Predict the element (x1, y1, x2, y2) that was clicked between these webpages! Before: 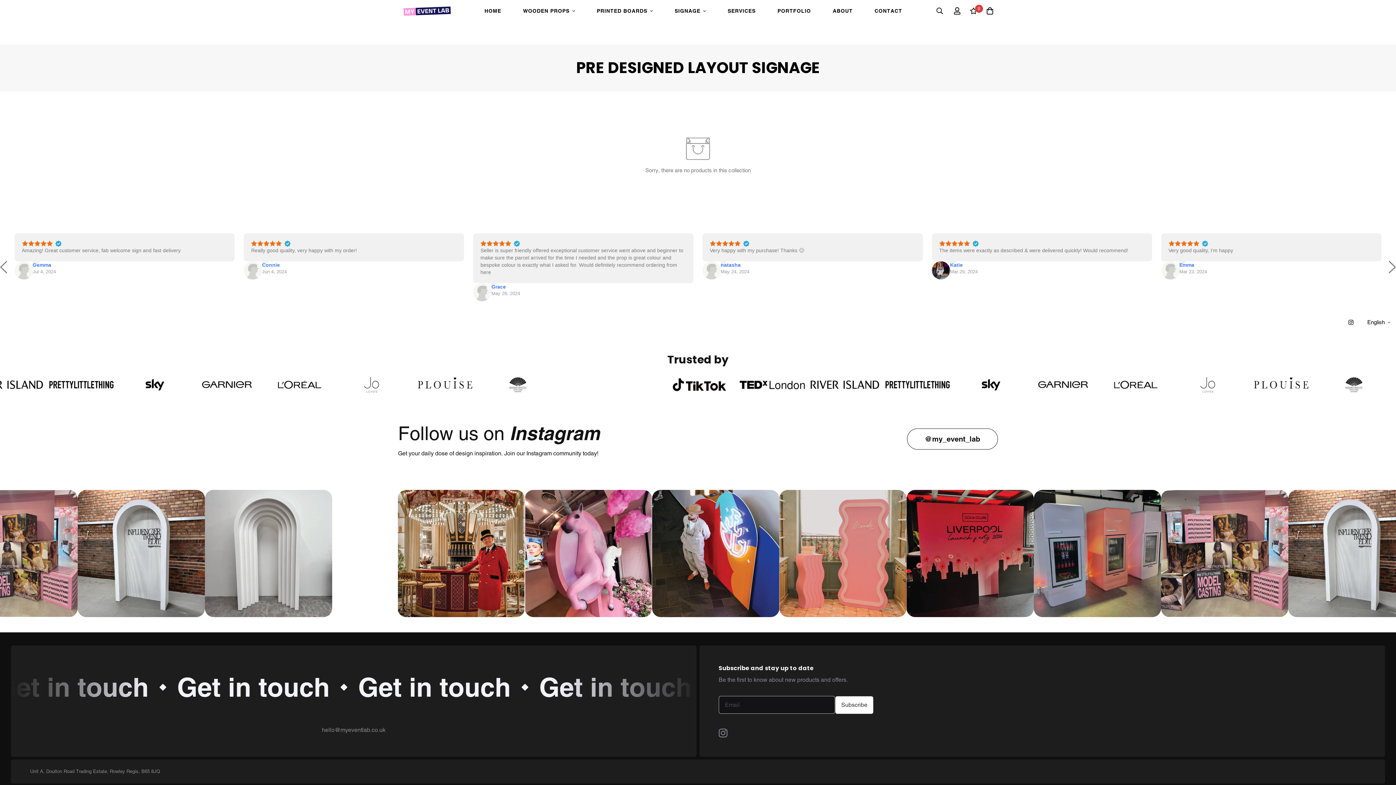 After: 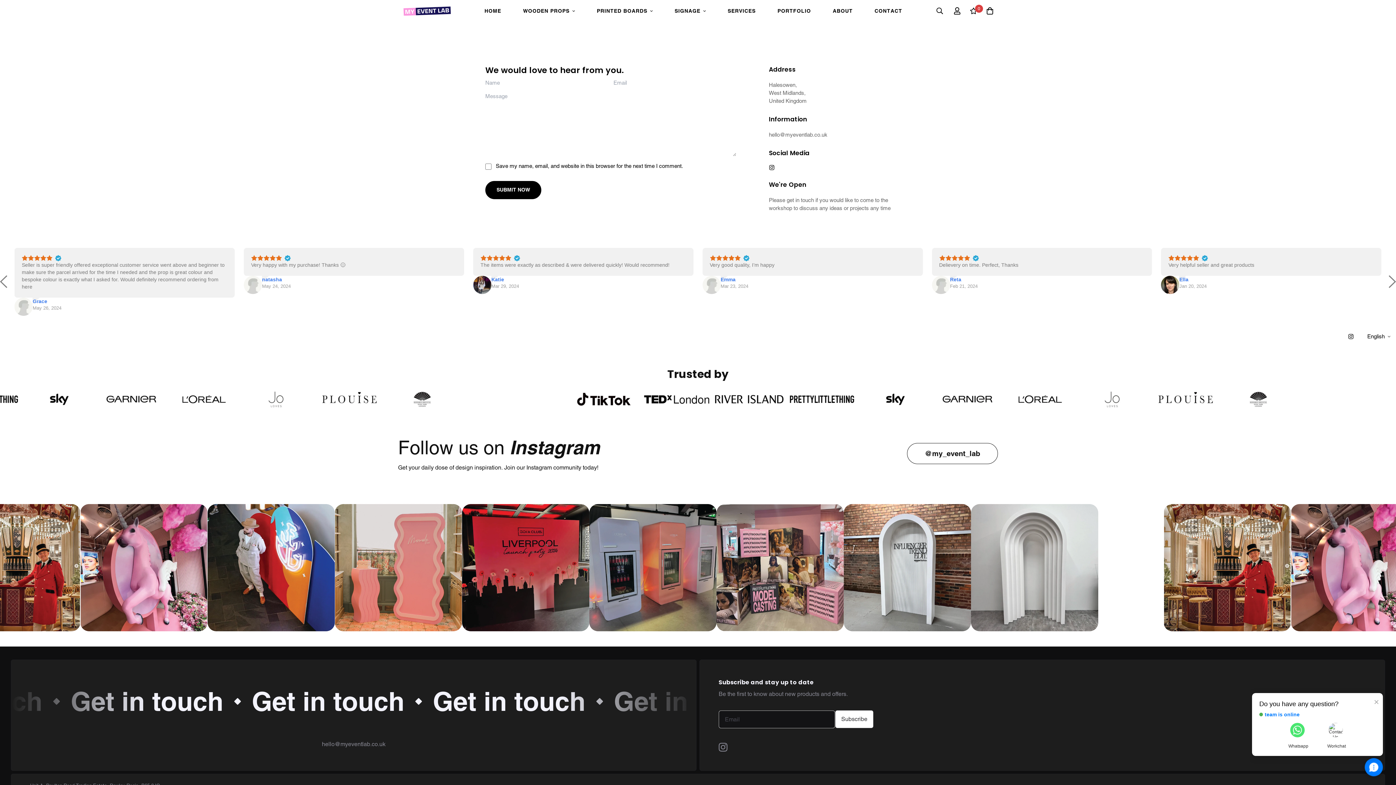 Action: bbox: (869, 0, 907, 22) label: CONTACT